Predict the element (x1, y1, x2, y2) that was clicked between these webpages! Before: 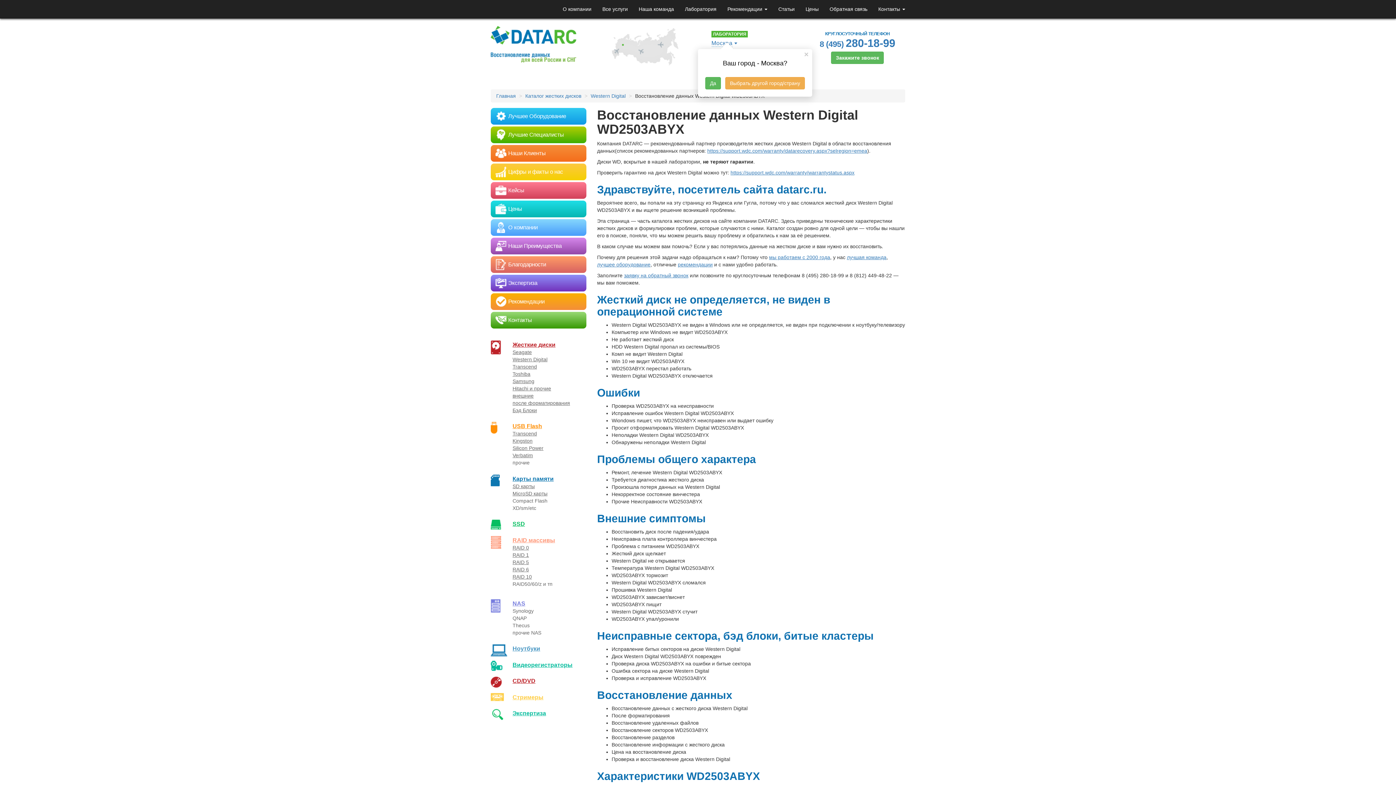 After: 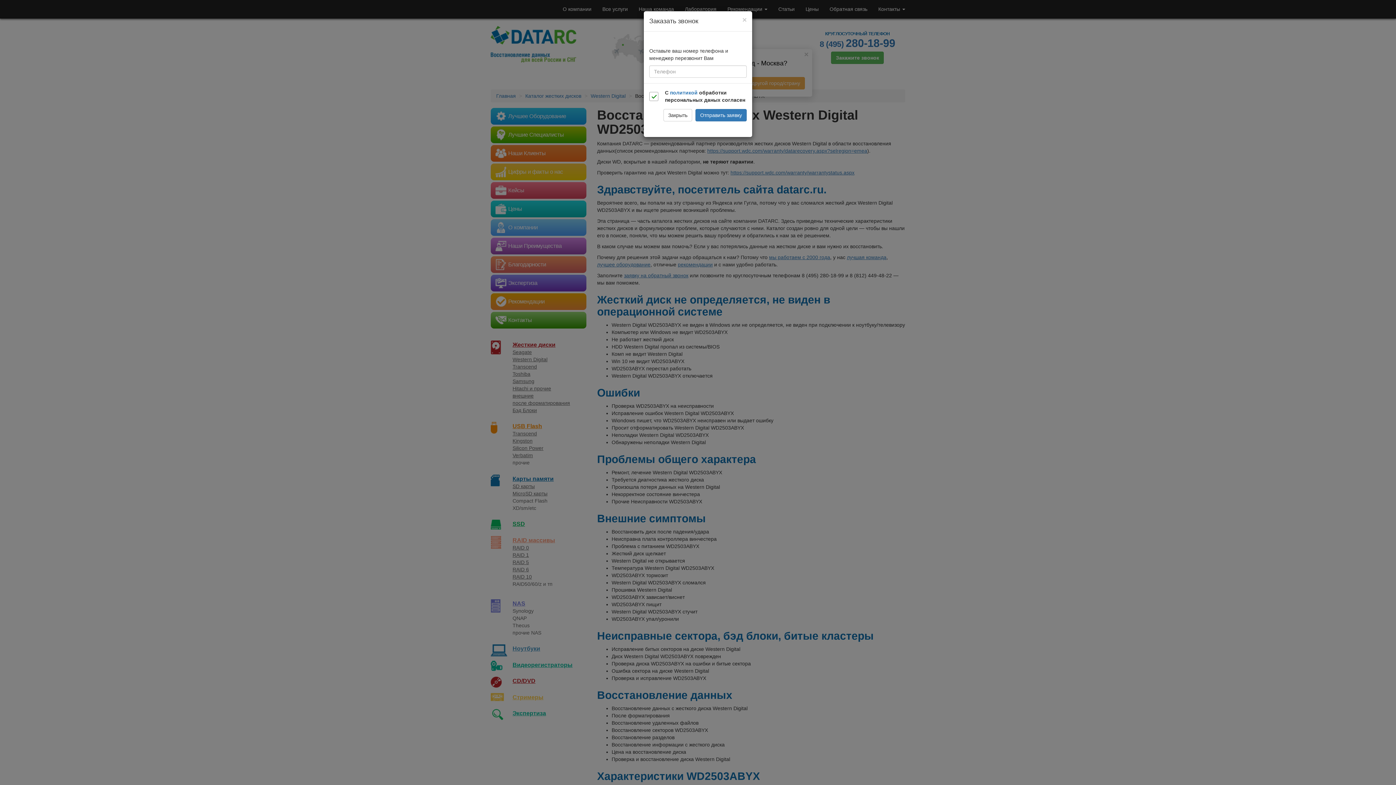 Action: label: Закажите звонок bbox: (831, 51, 884, 64)